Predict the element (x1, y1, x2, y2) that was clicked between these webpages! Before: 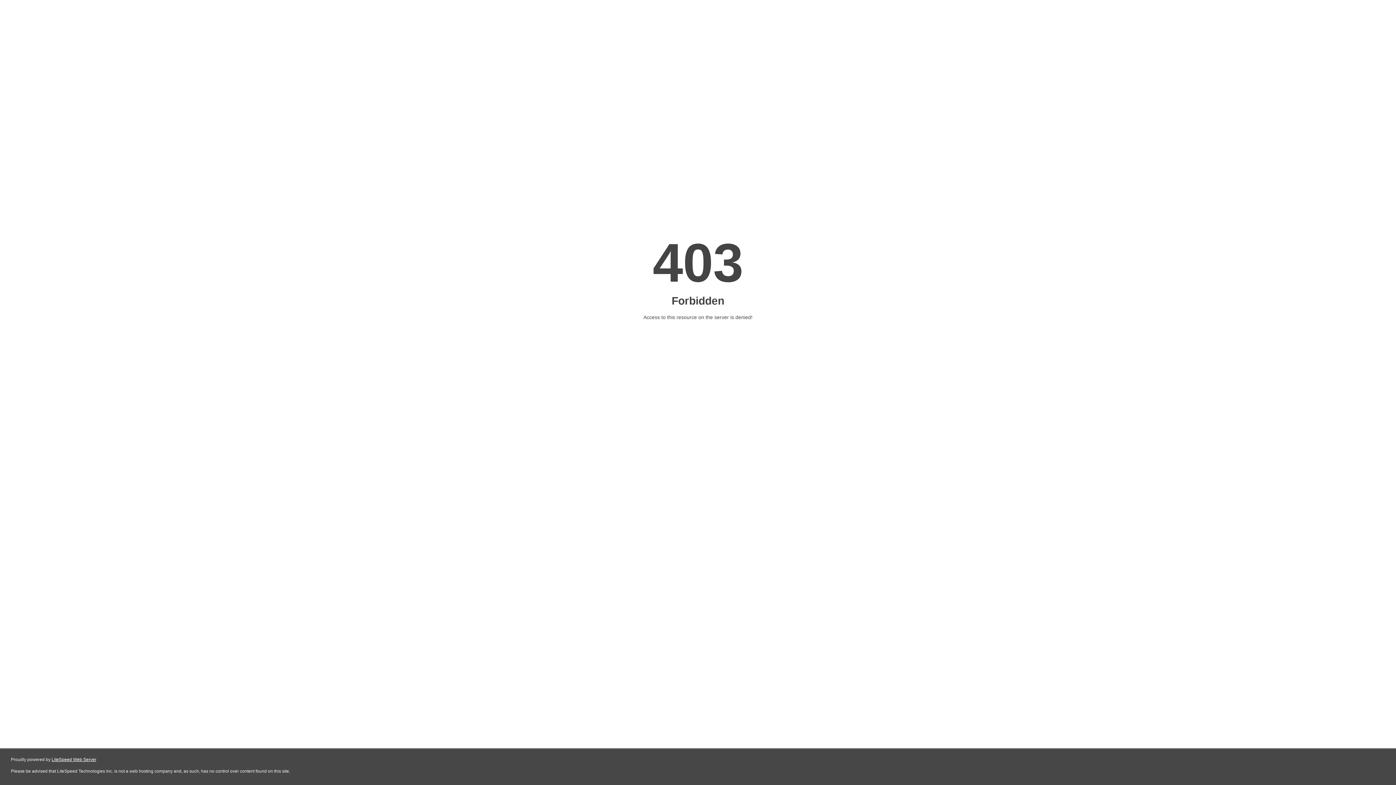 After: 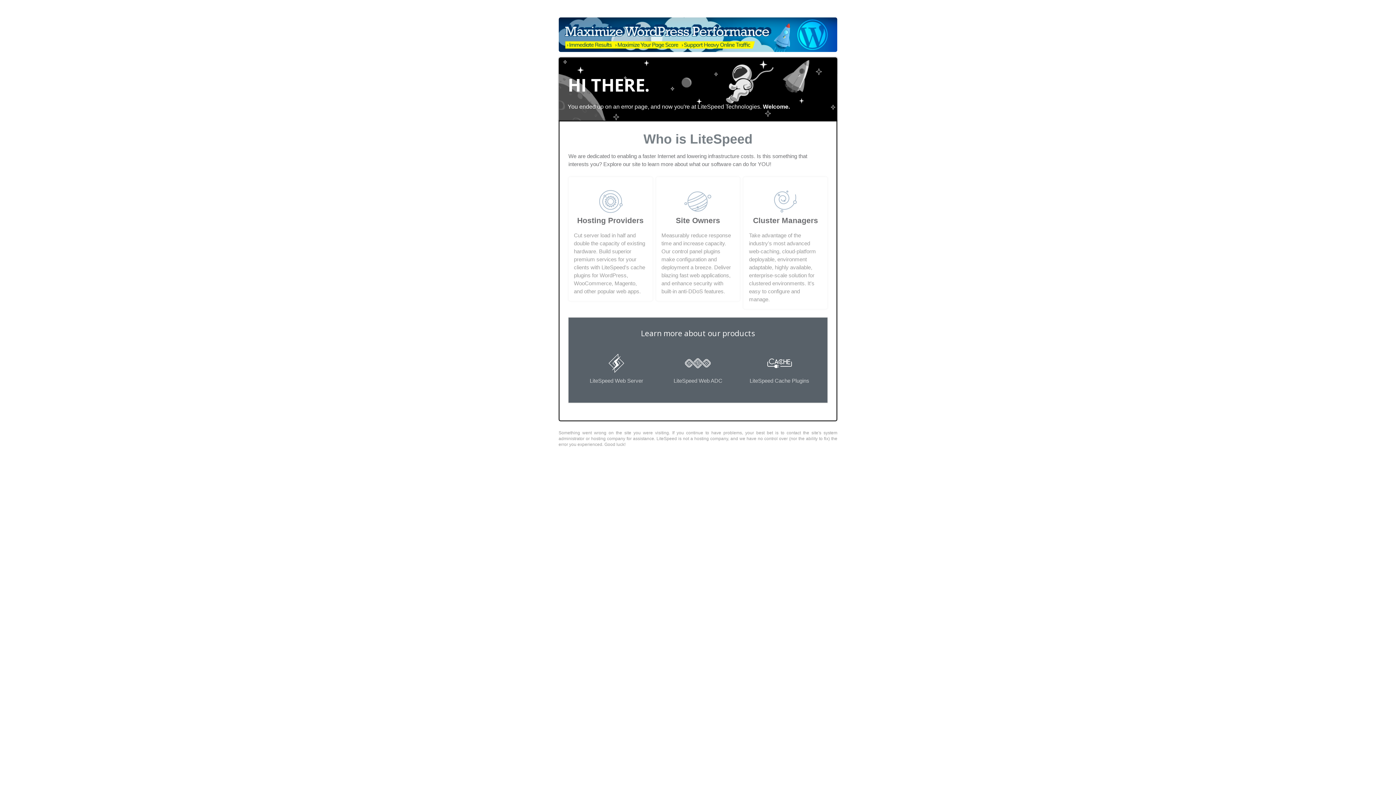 Action: label: LiteSpeed Web Server bbox: (51, 757, 96, 762)